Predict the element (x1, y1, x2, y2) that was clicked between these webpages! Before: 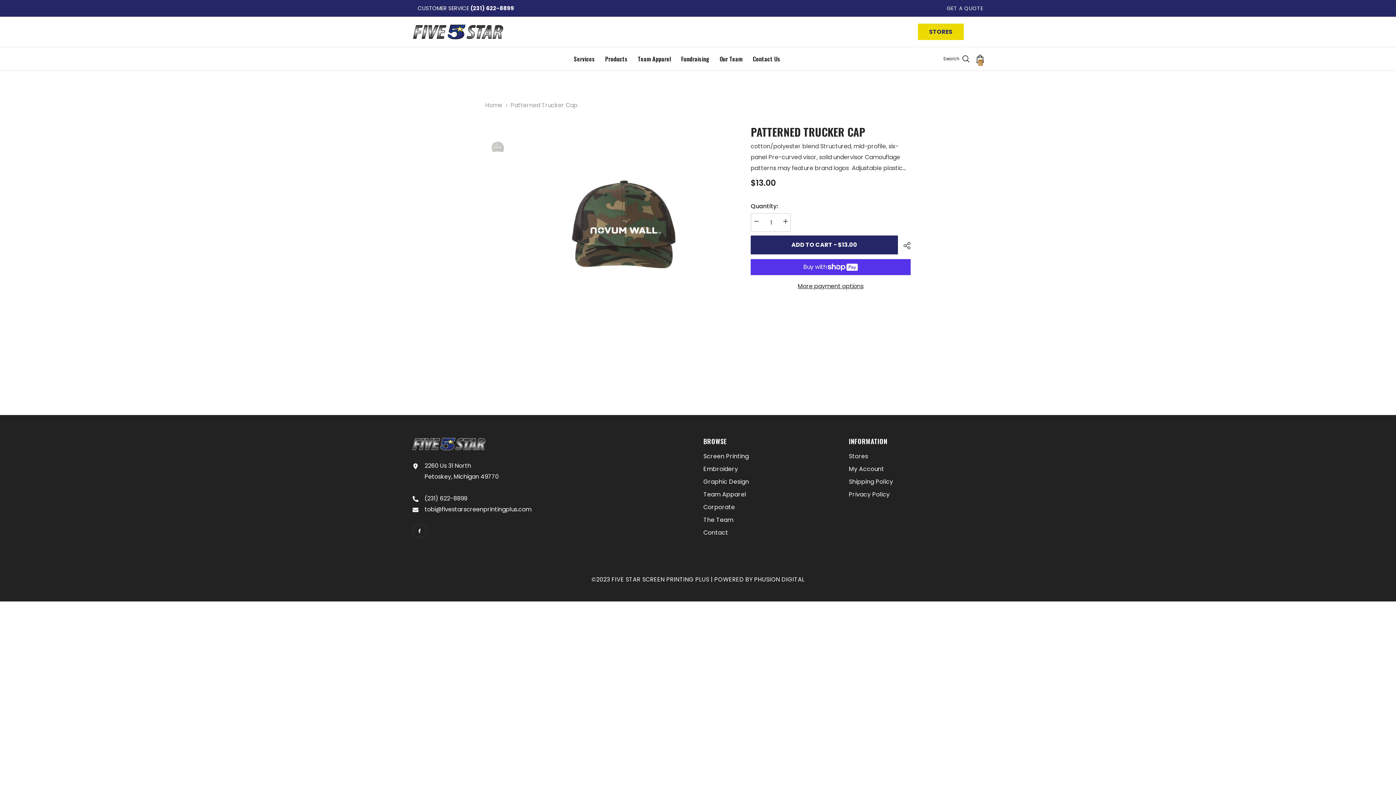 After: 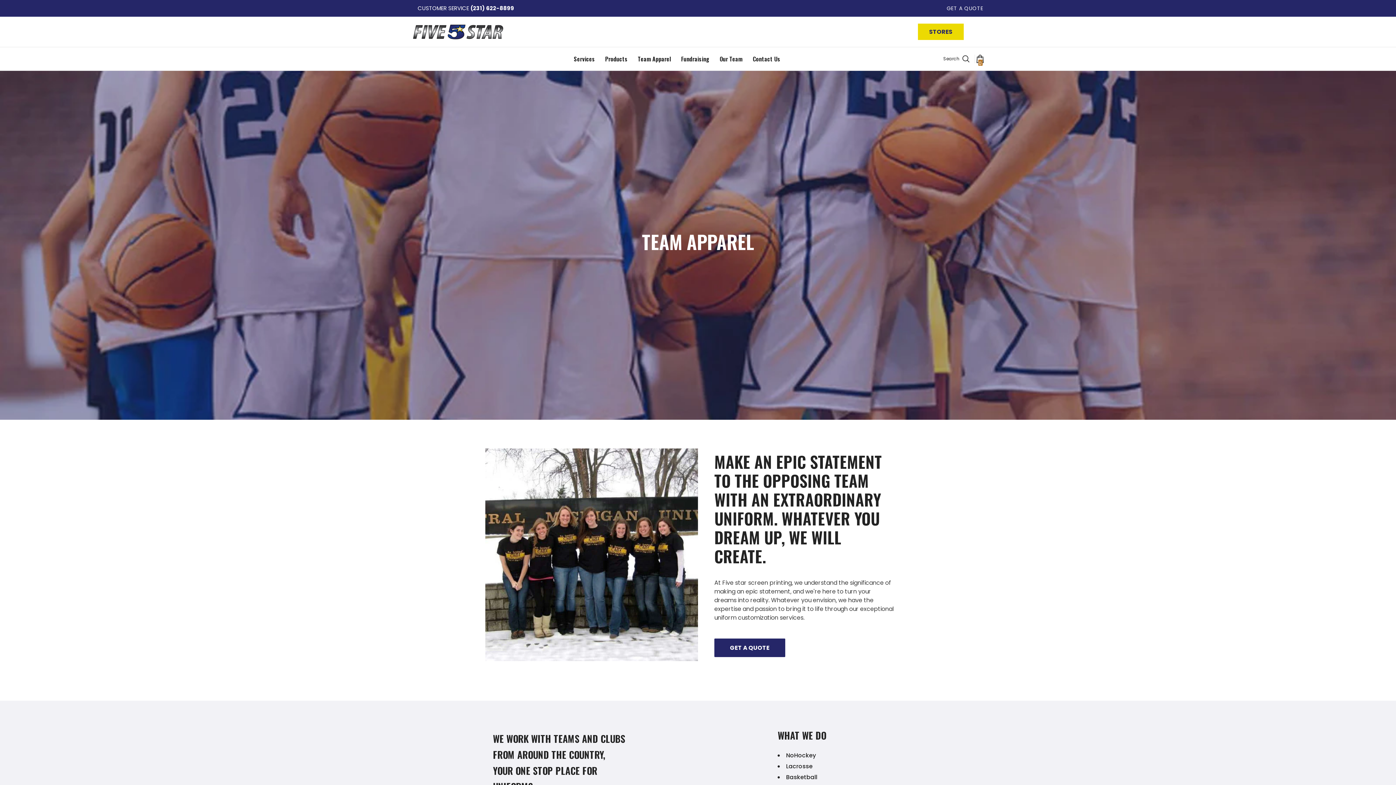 Action: label: Team Apparel bbox: (632, 54, 676, 70)